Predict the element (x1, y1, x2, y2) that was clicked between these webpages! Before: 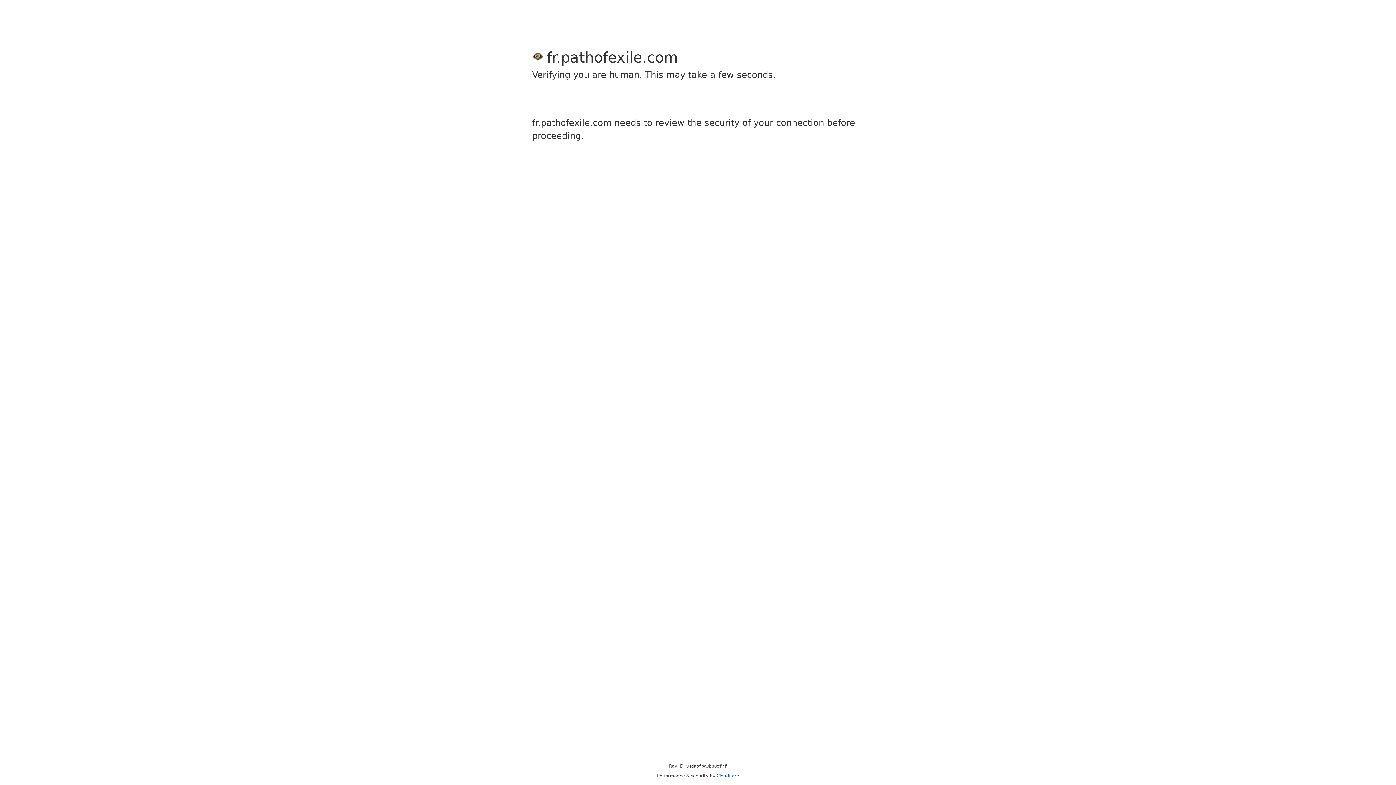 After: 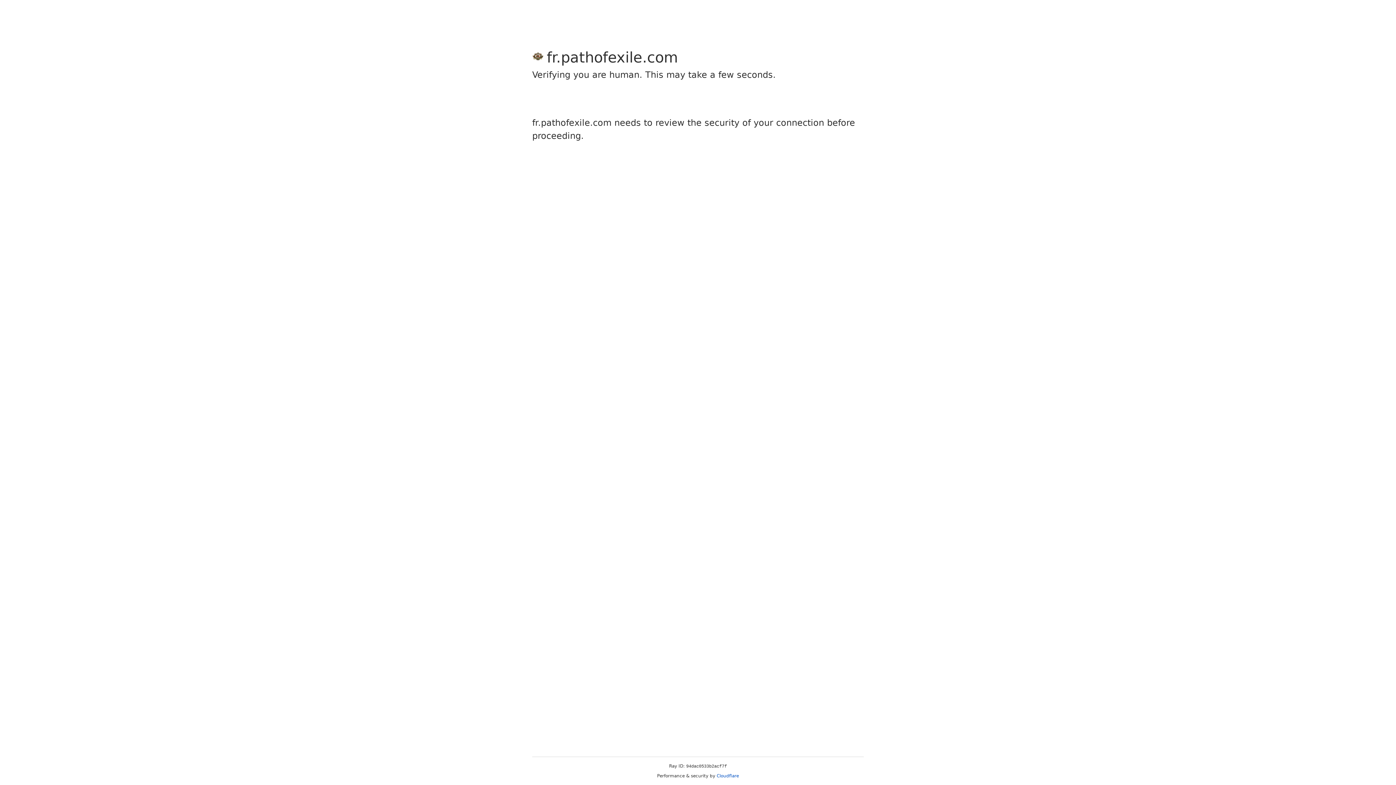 Action: label: Cloudflare bbox: (716, 773, 739, 778)